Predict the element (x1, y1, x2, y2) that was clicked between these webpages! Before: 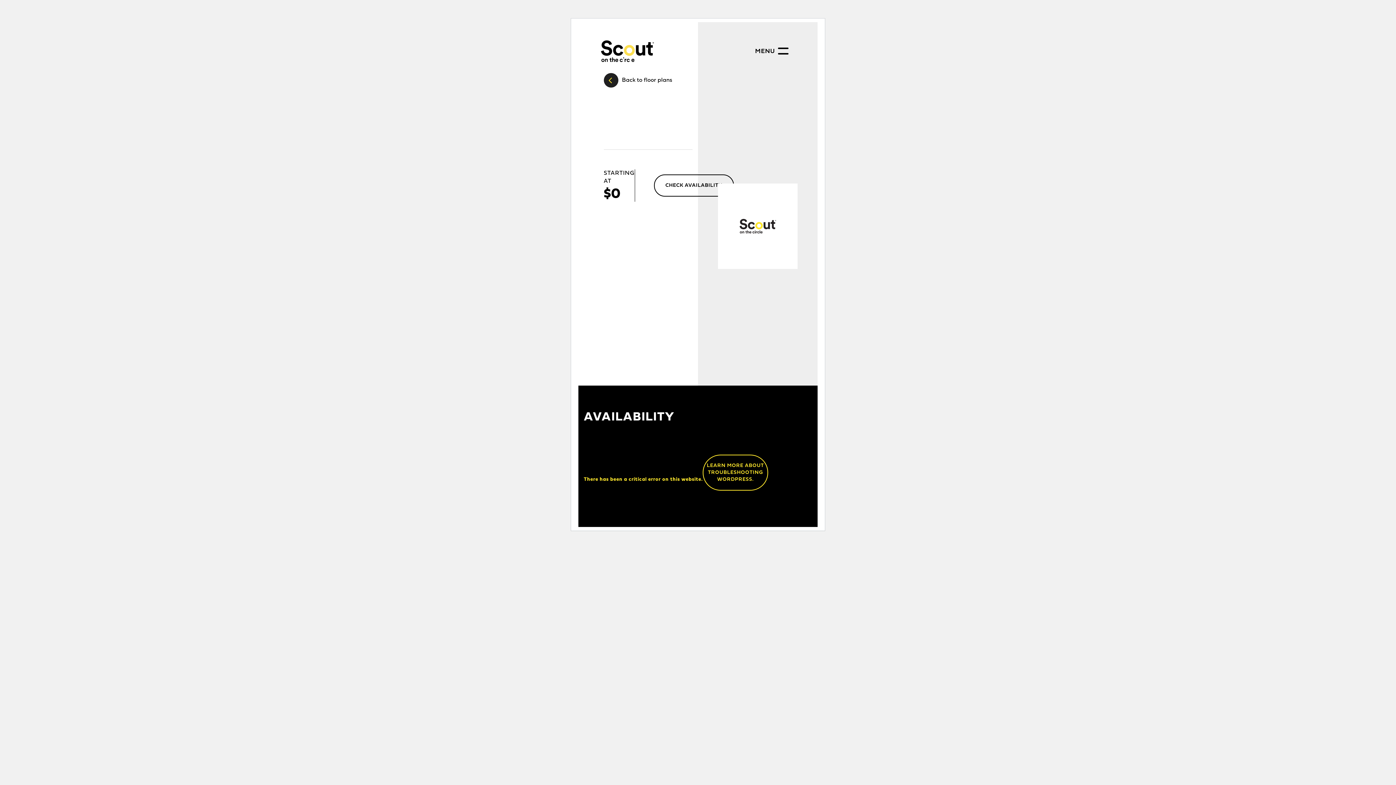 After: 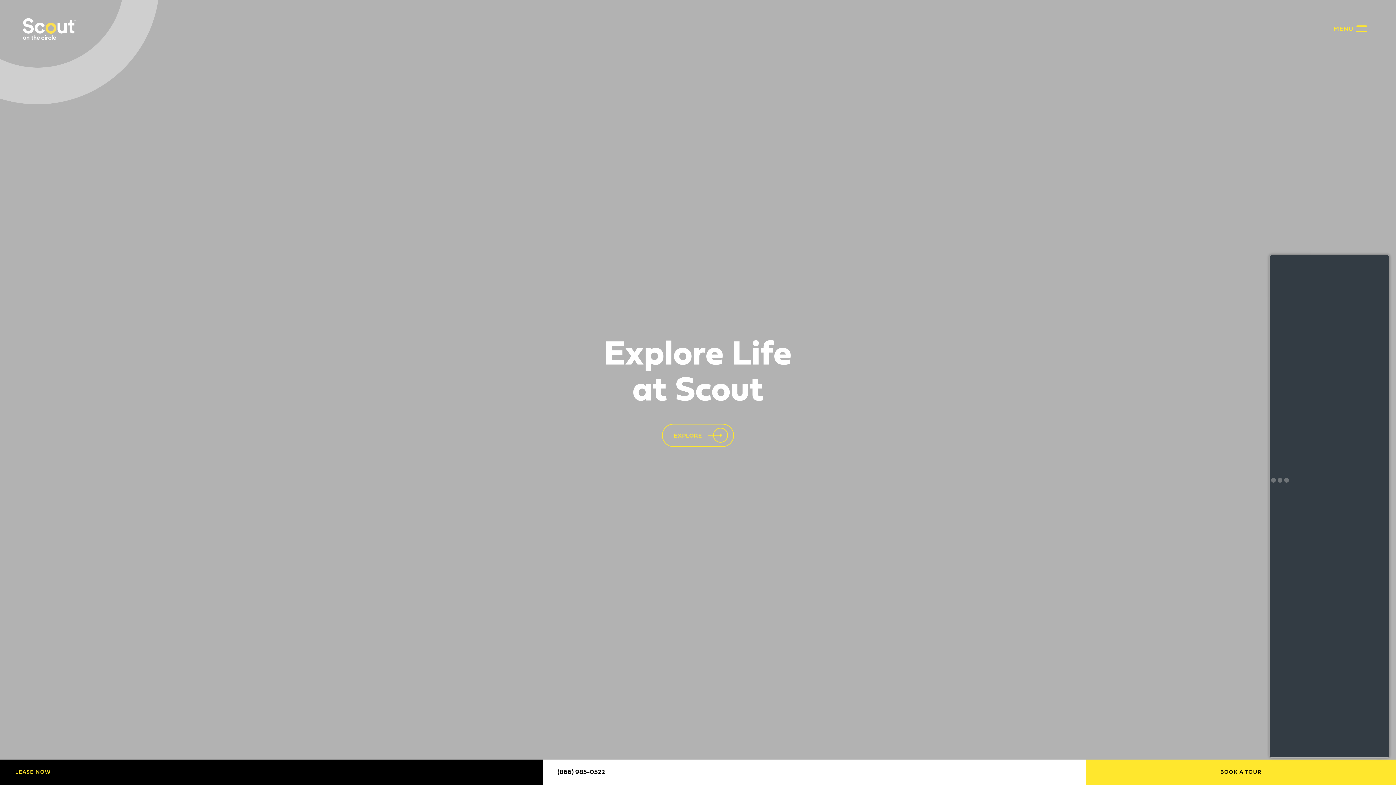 Action: bbox: (578, 38, 658, 64)